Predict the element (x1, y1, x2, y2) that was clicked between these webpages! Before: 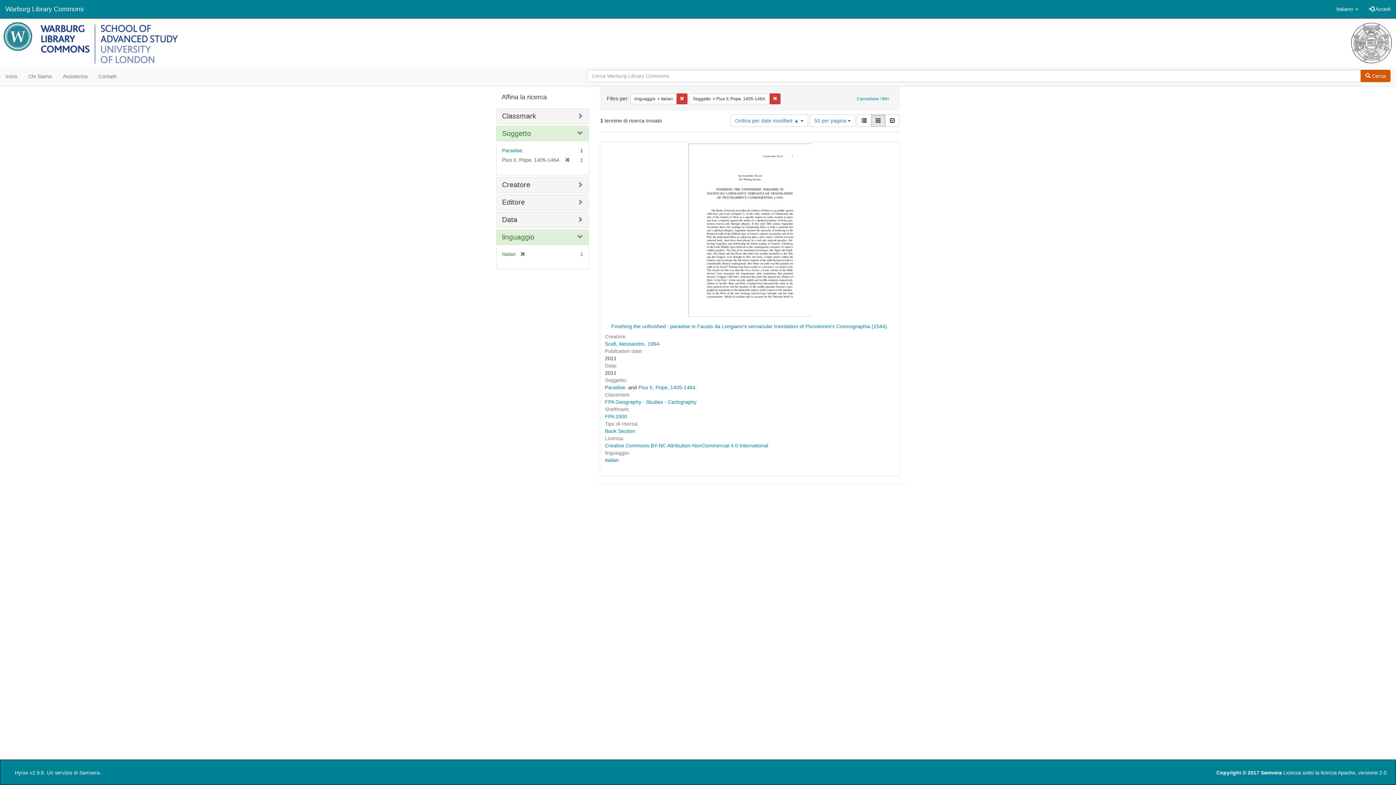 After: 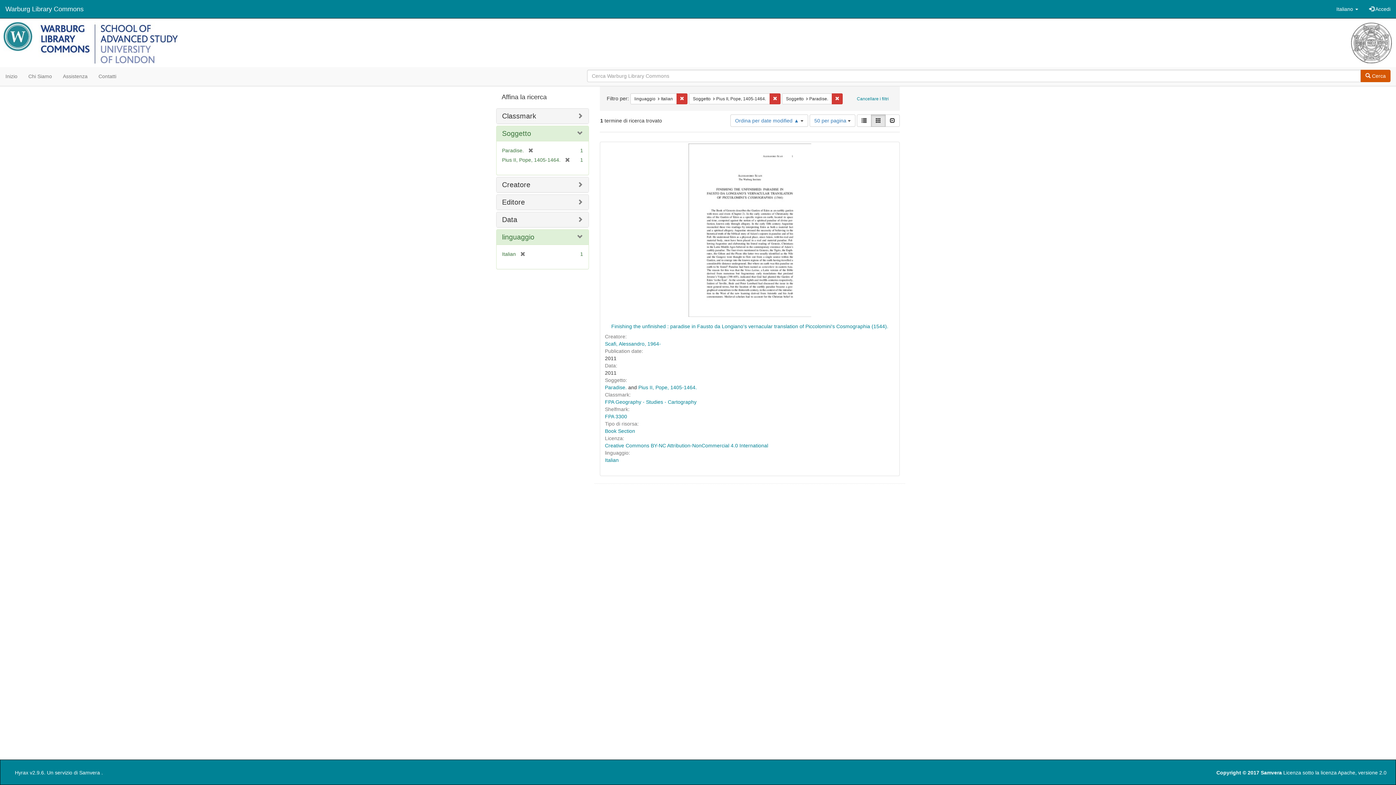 Action: label: Paradise. bbox: (502, 147, 524, 153)